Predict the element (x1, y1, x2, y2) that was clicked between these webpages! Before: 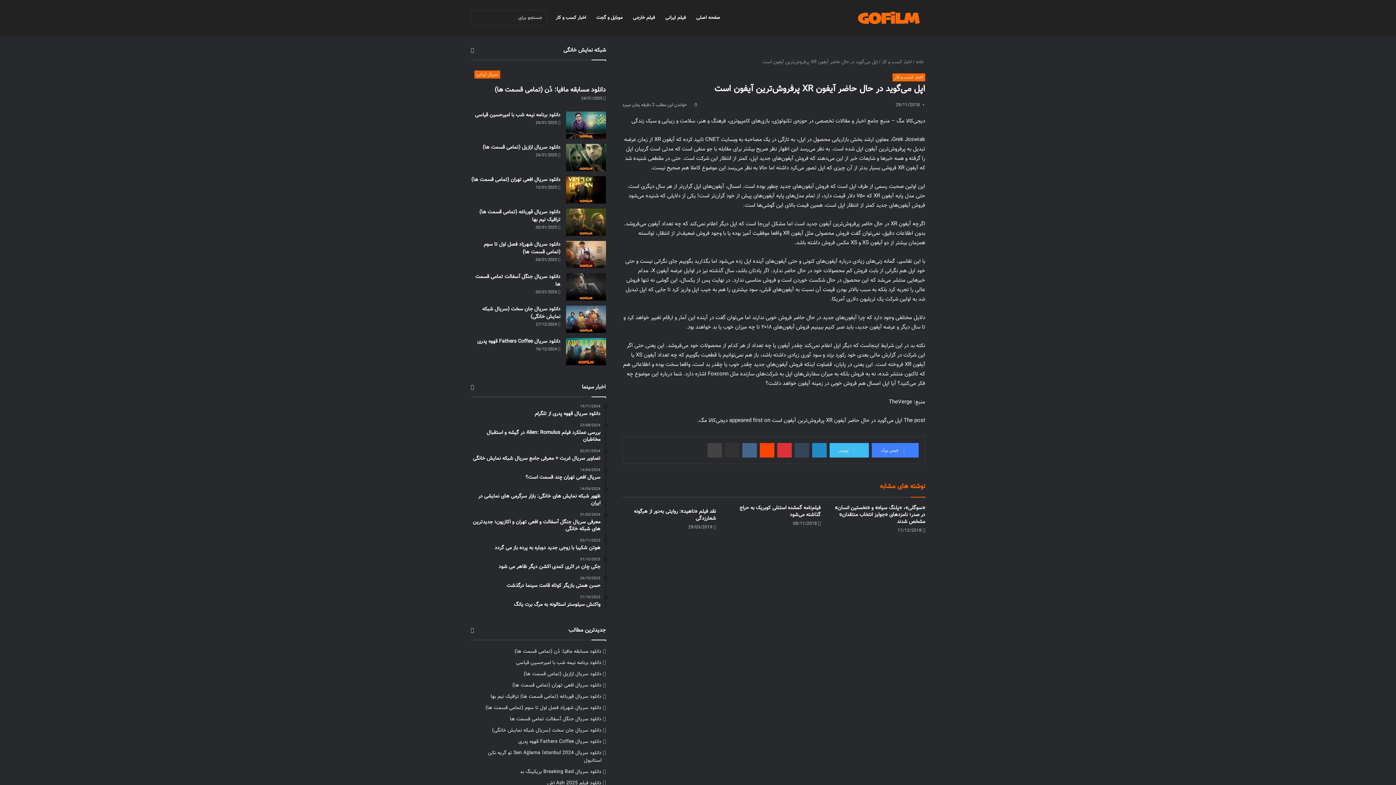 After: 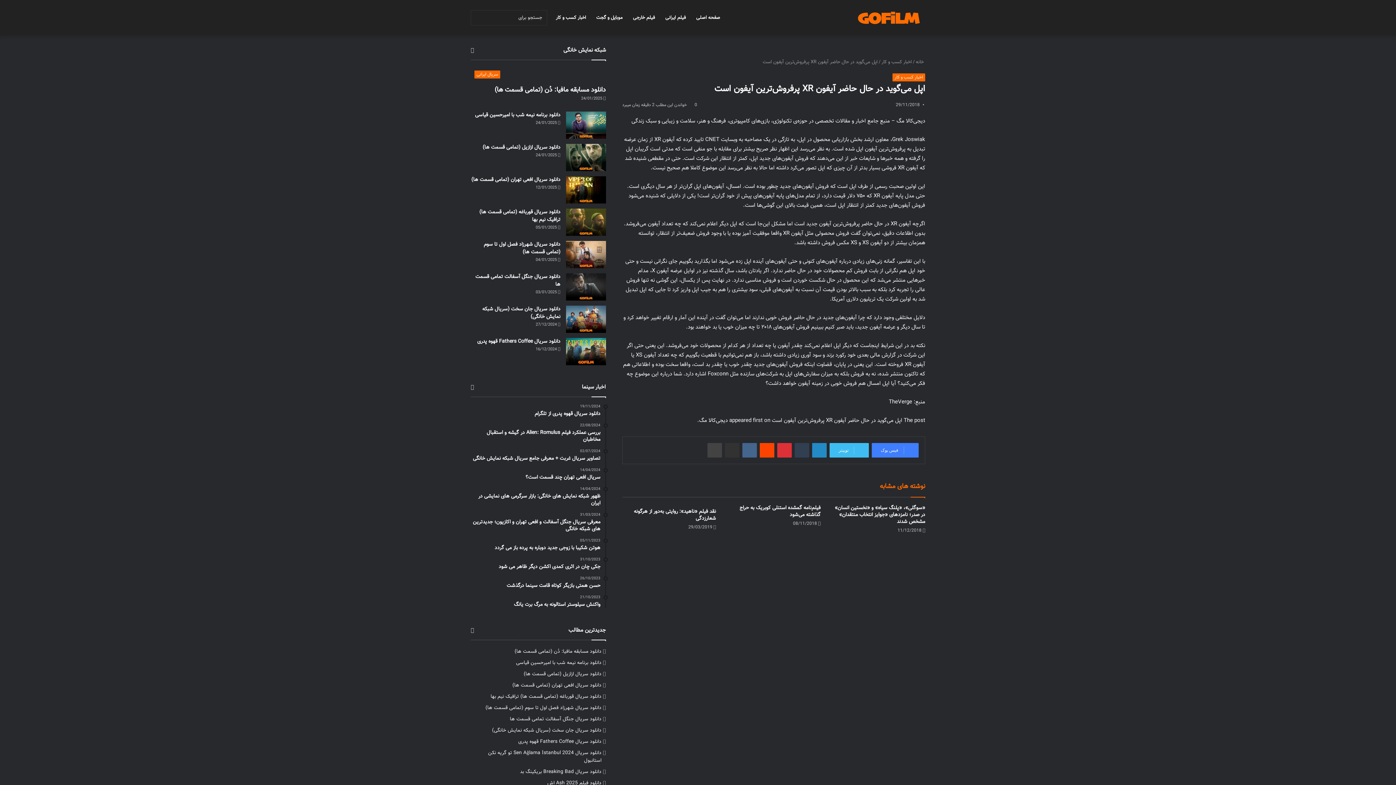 Action: bbox: (794, 443, 809, 457) label: ‫تامبلر